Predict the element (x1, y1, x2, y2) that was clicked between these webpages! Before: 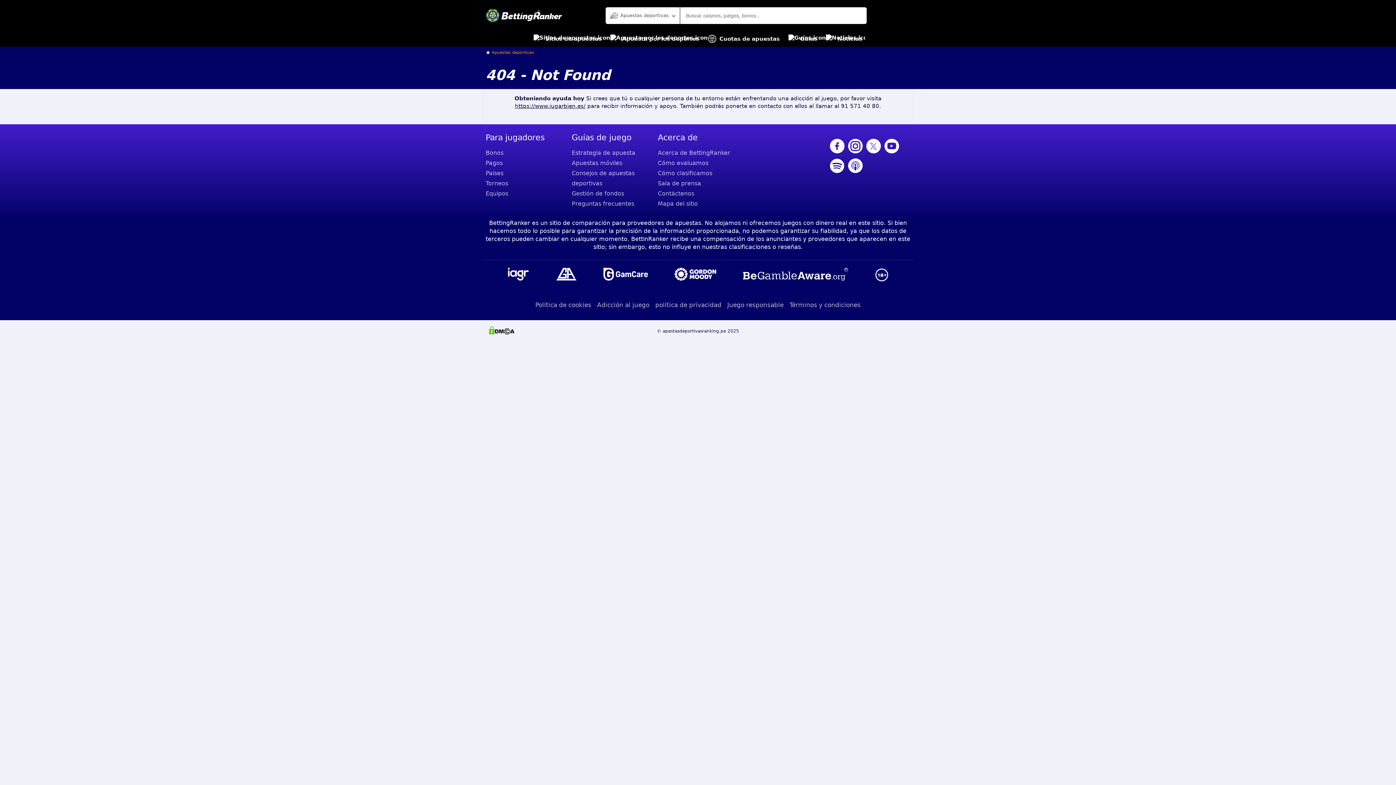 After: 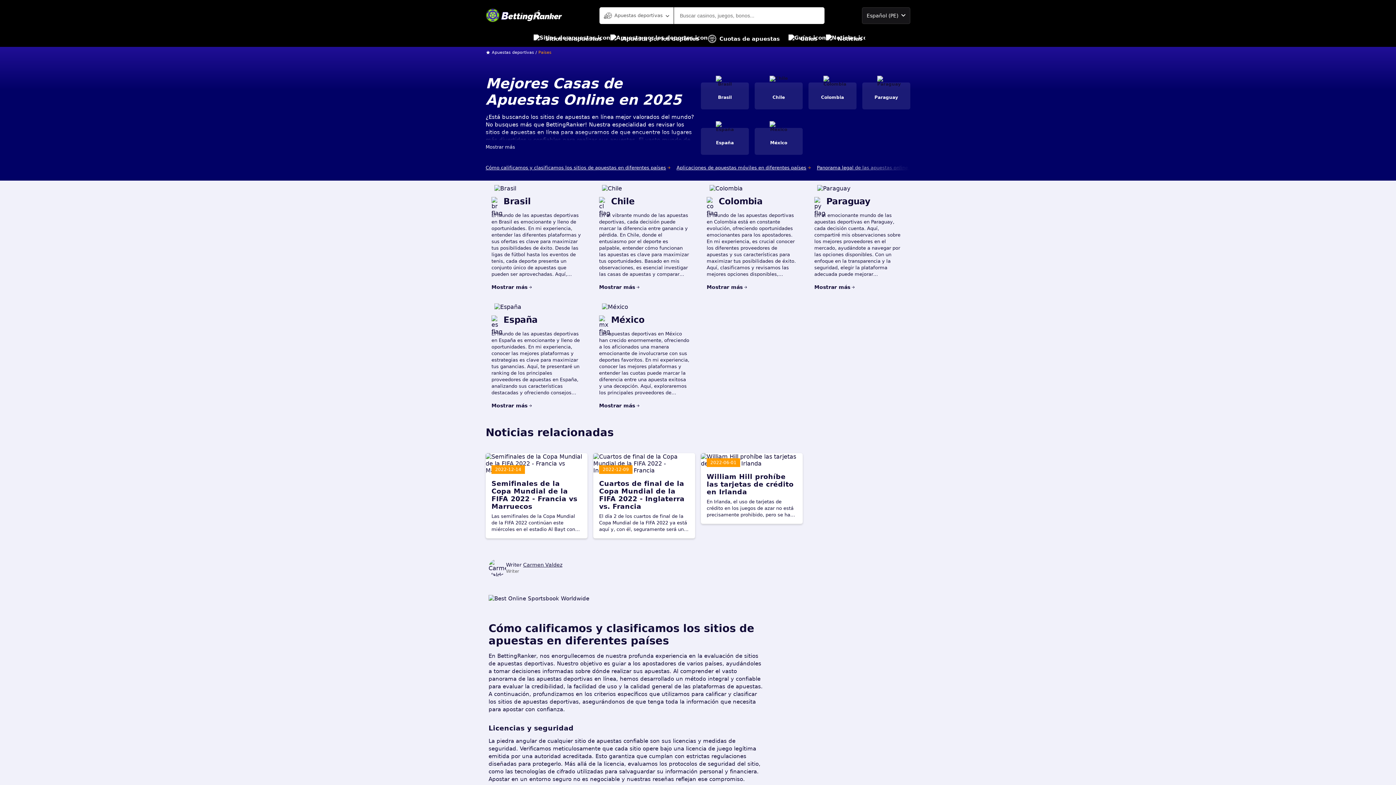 Action: bbox: (485, 168, 566, 178) label: Países